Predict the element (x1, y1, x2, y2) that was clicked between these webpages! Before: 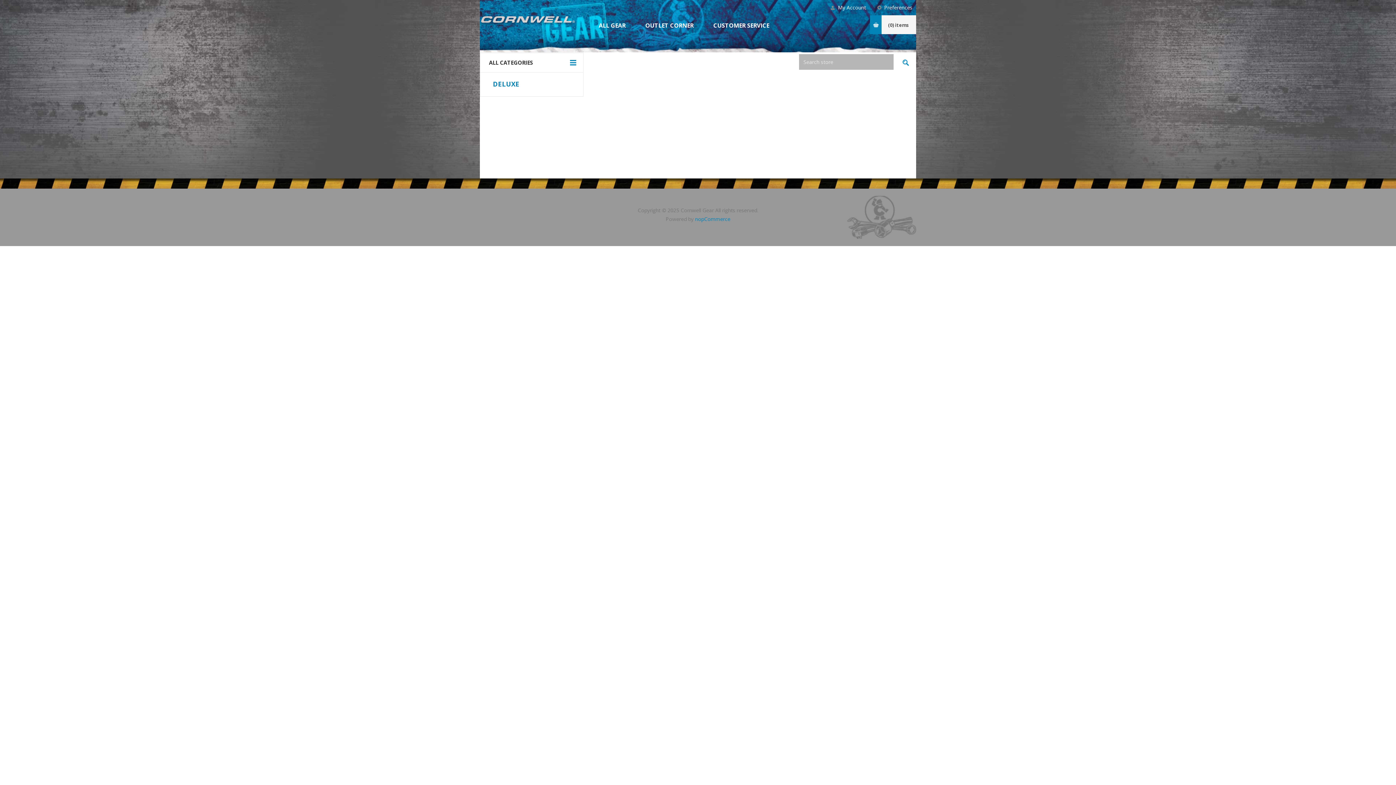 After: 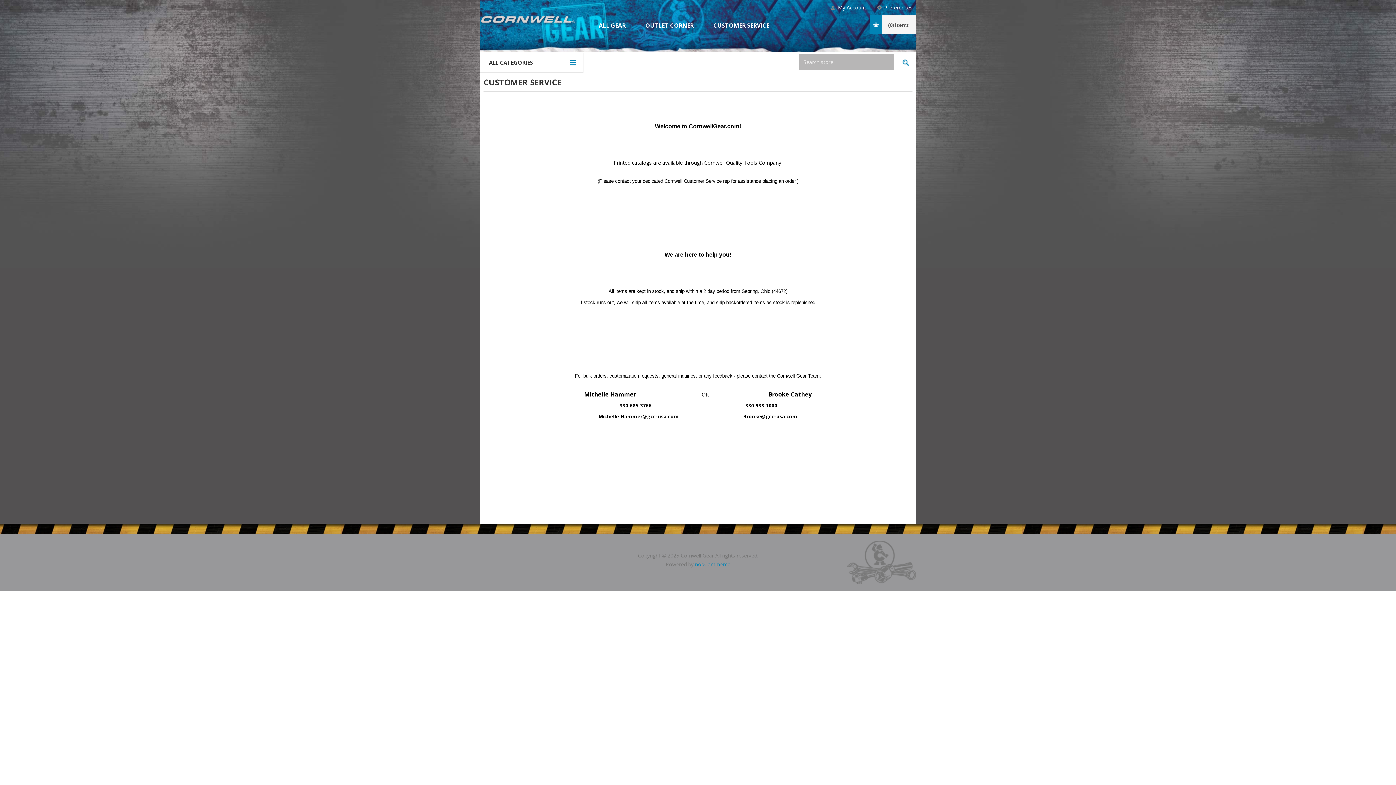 Action: label: CUSTOMER SERVICE bbox: (703, 19, 779, 31)